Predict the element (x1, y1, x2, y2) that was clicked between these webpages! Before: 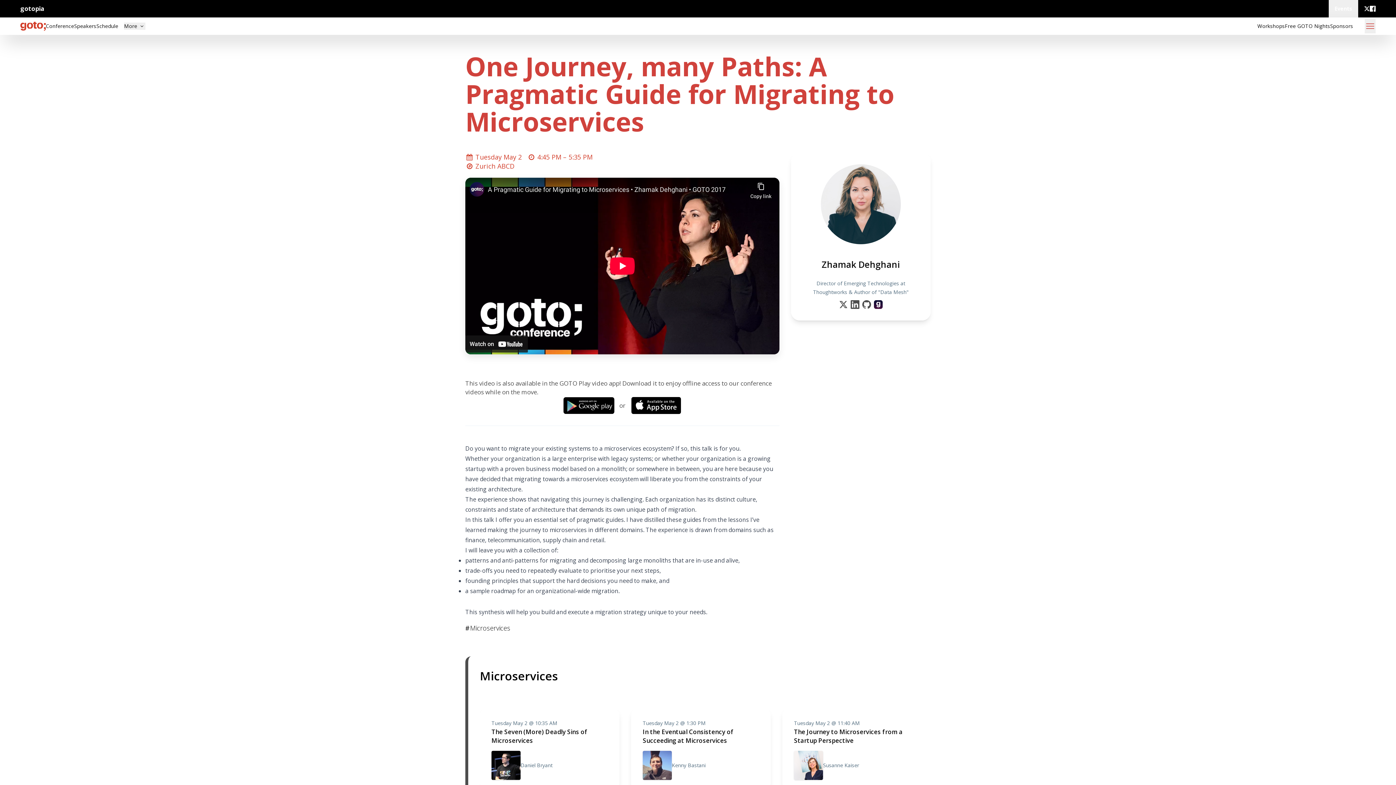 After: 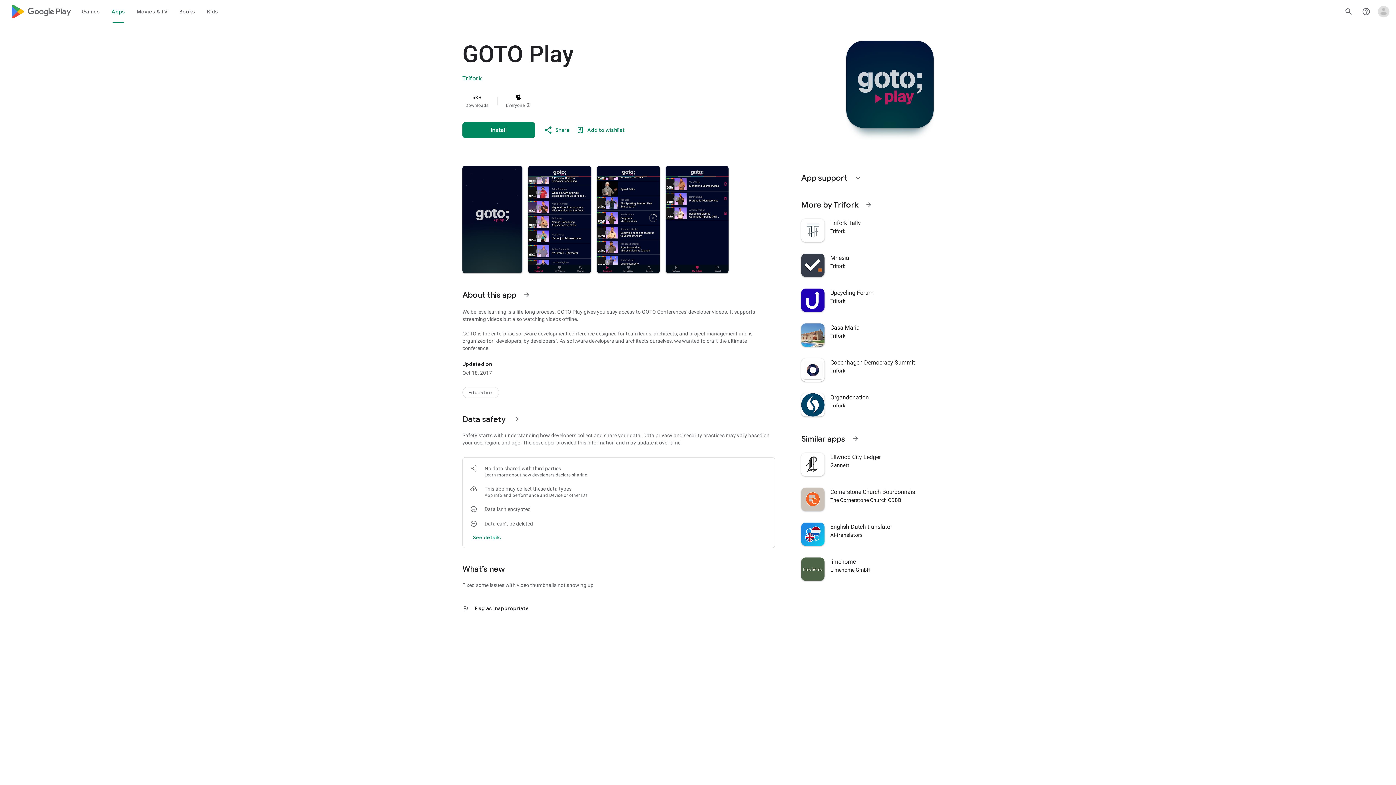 Action: bbox: (563, 397, 614, 414)